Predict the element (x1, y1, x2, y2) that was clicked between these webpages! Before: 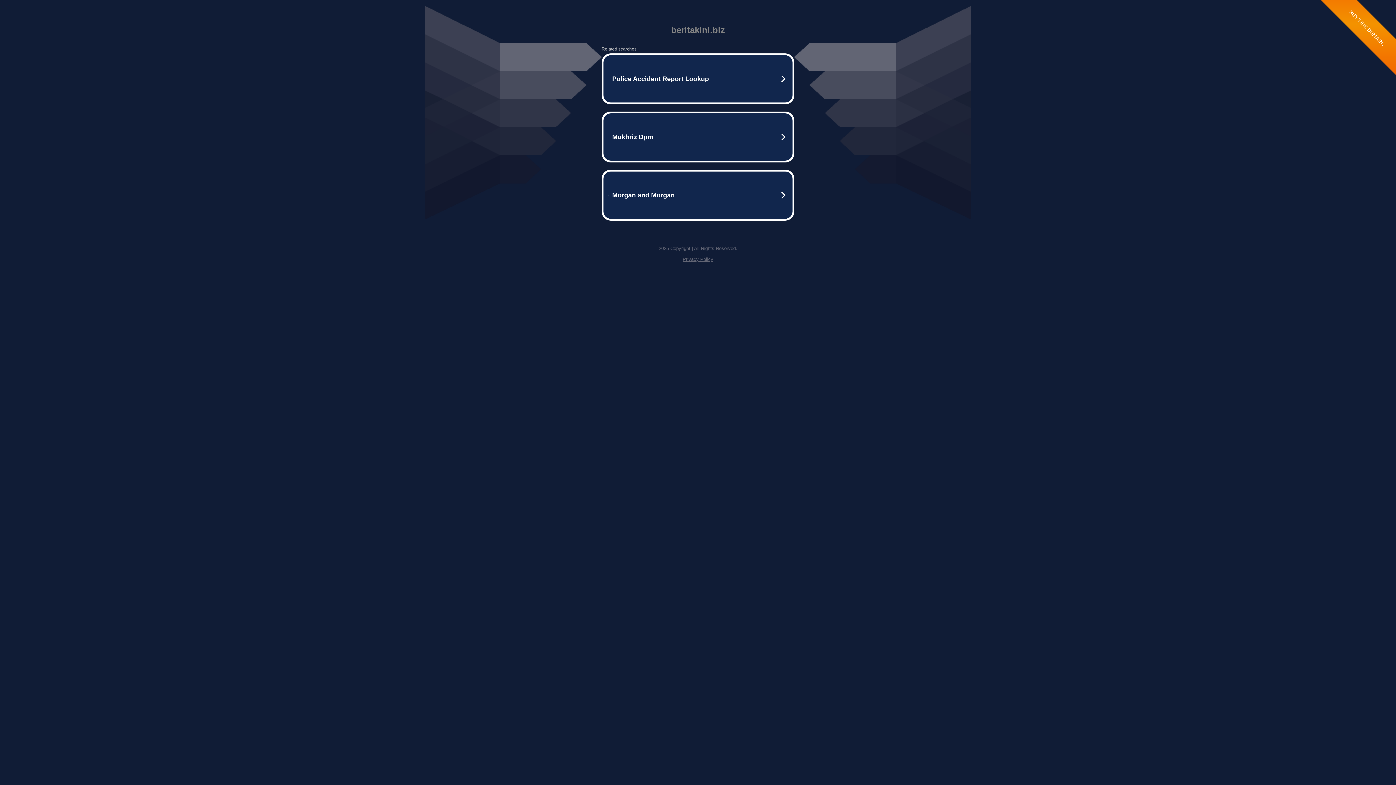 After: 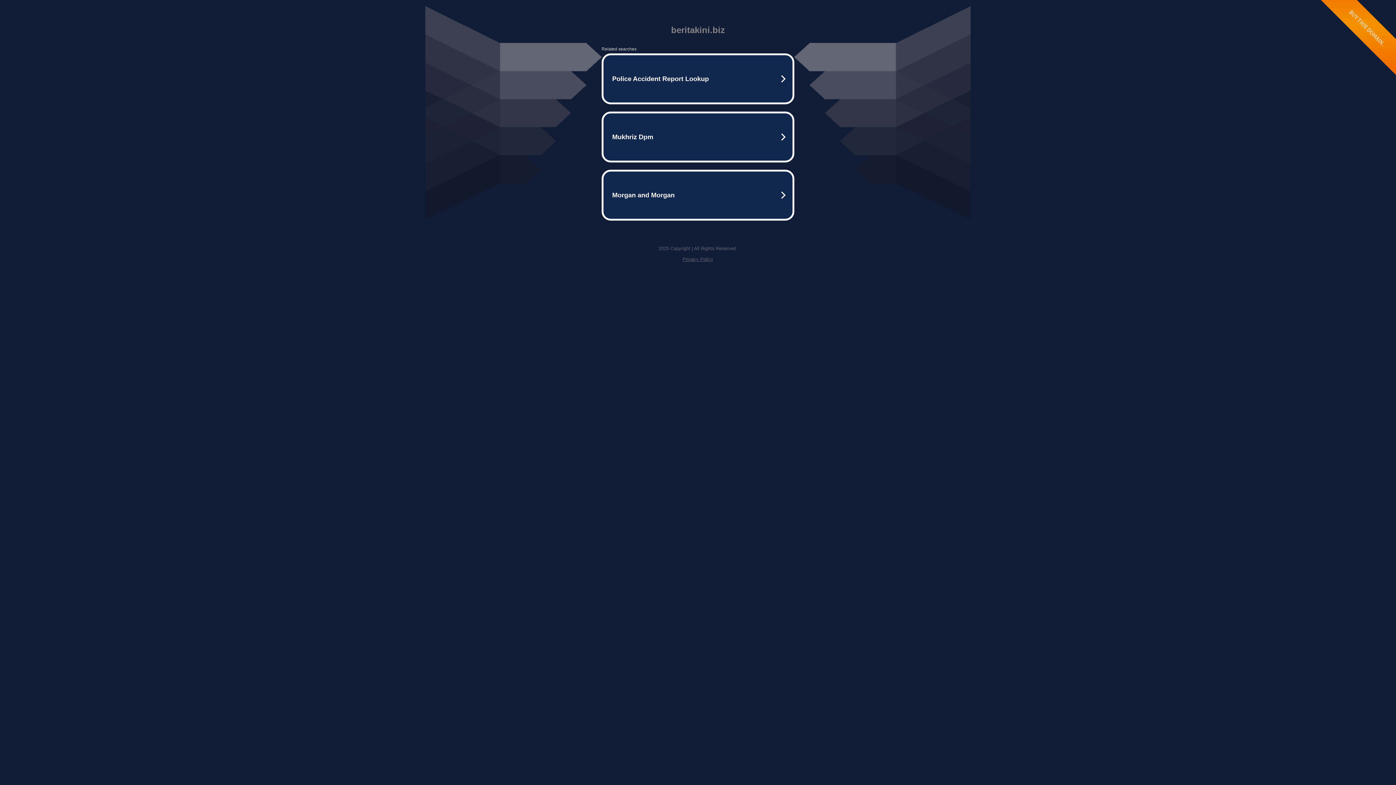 Action: label: Privacy Policy bbox: (682, 256, 713, 262)